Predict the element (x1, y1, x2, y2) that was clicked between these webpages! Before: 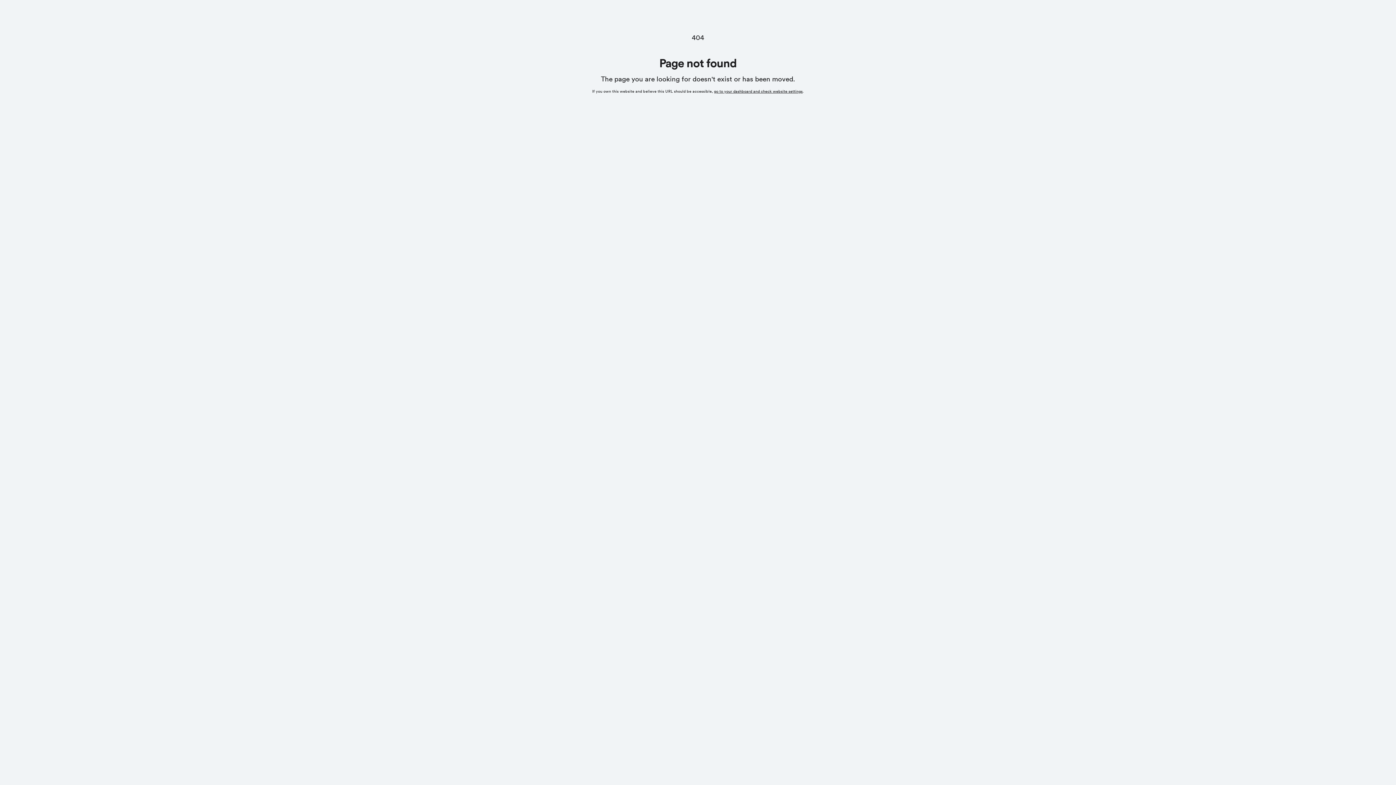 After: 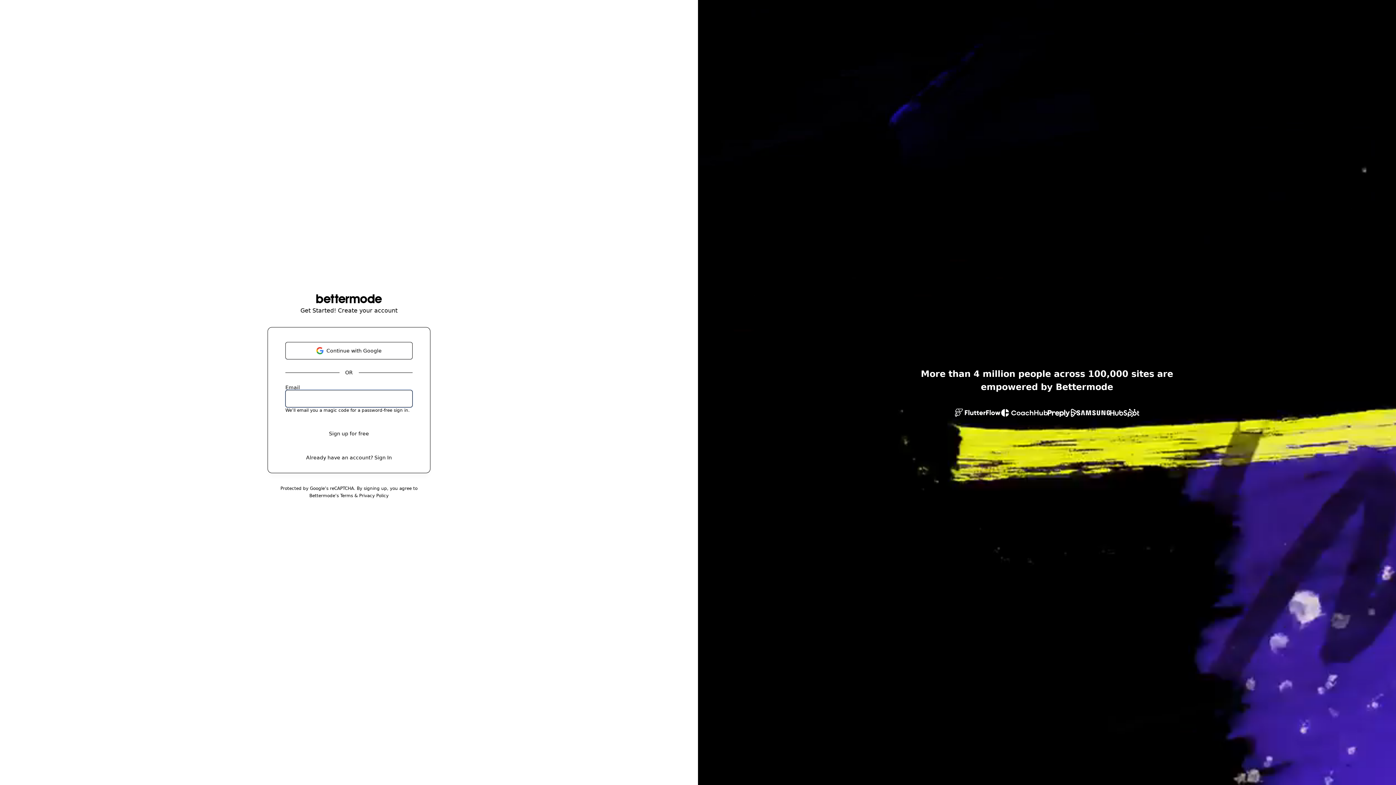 Action: bbox: (714, 89, 802, 93) label: go to your dashboard and check website settings